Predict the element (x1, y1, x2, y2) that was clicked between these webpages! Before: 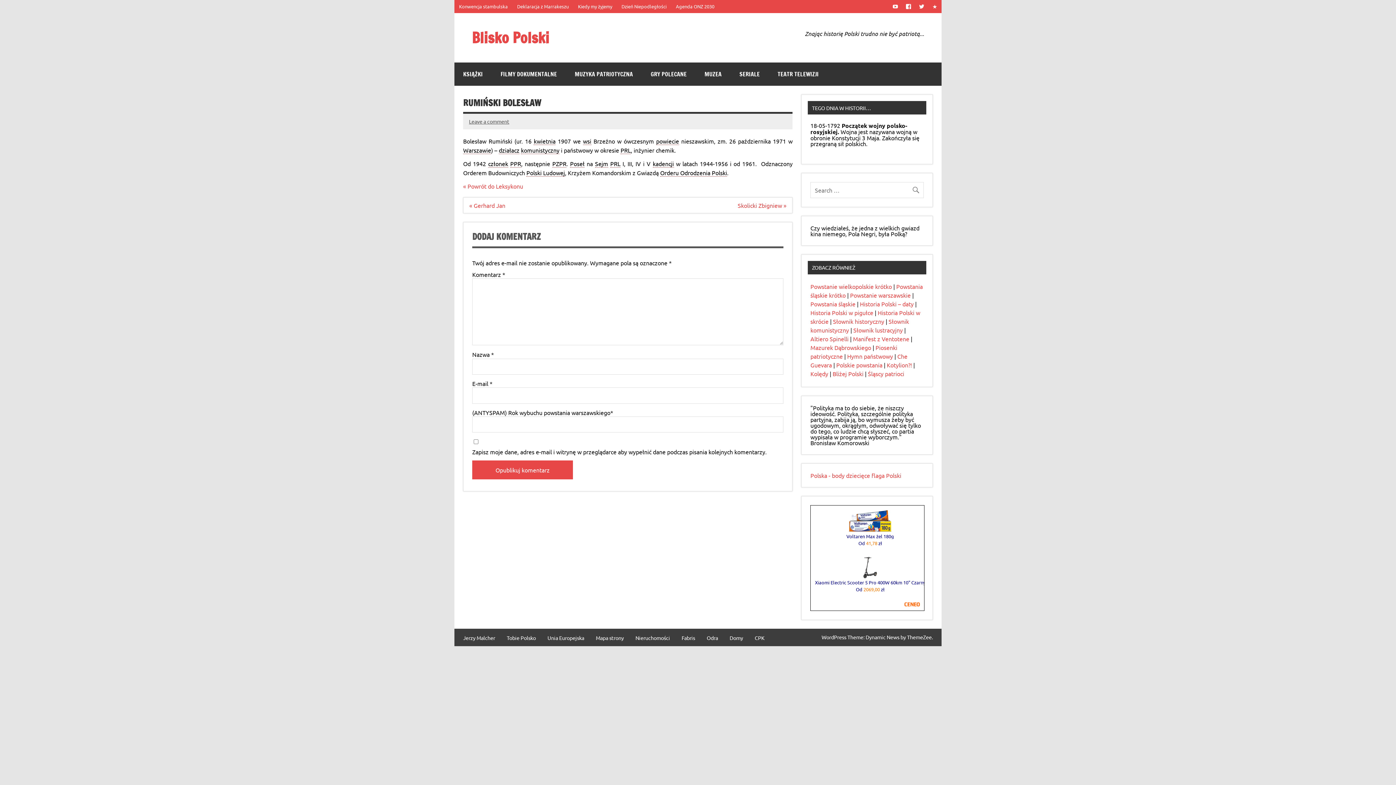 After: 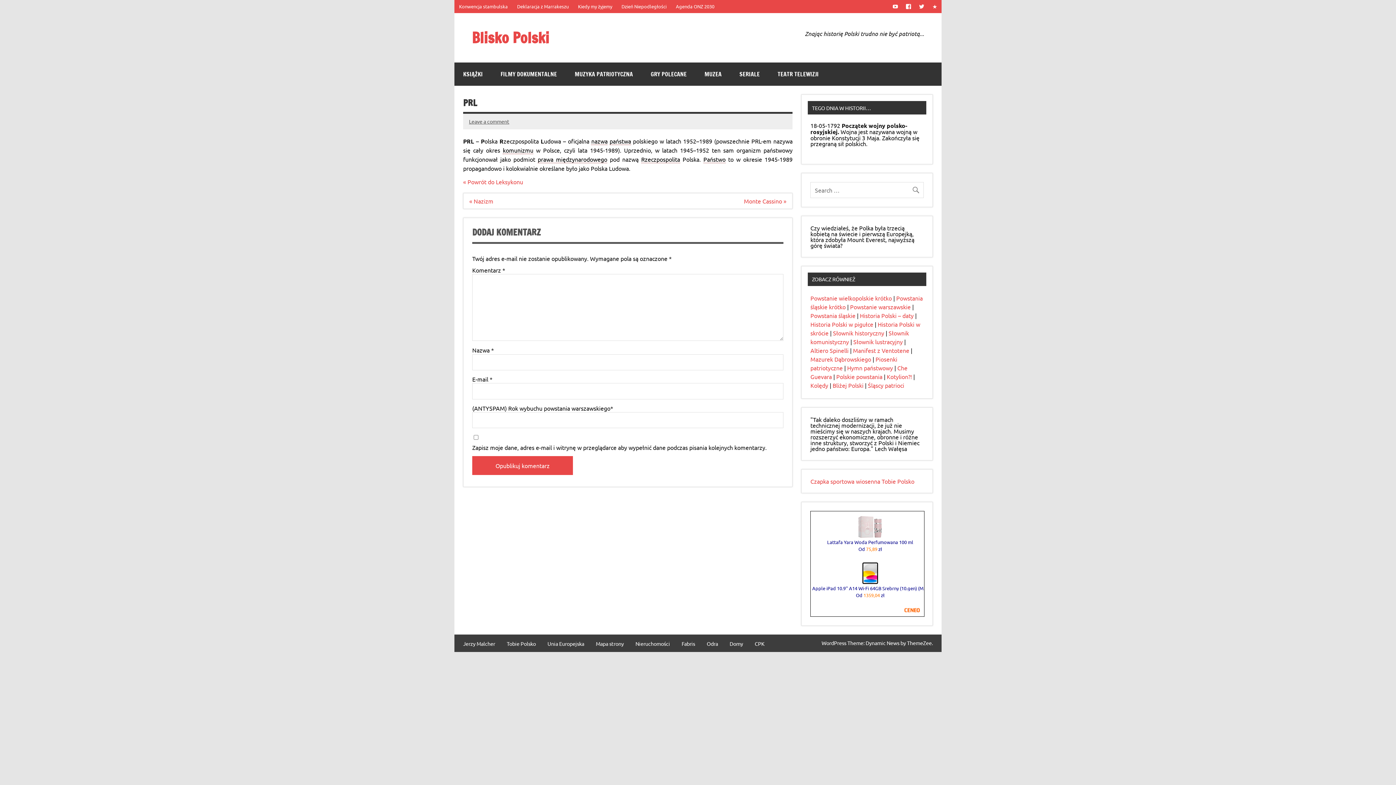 Action: bbox: (620, 146, 630, 154) label: PRL